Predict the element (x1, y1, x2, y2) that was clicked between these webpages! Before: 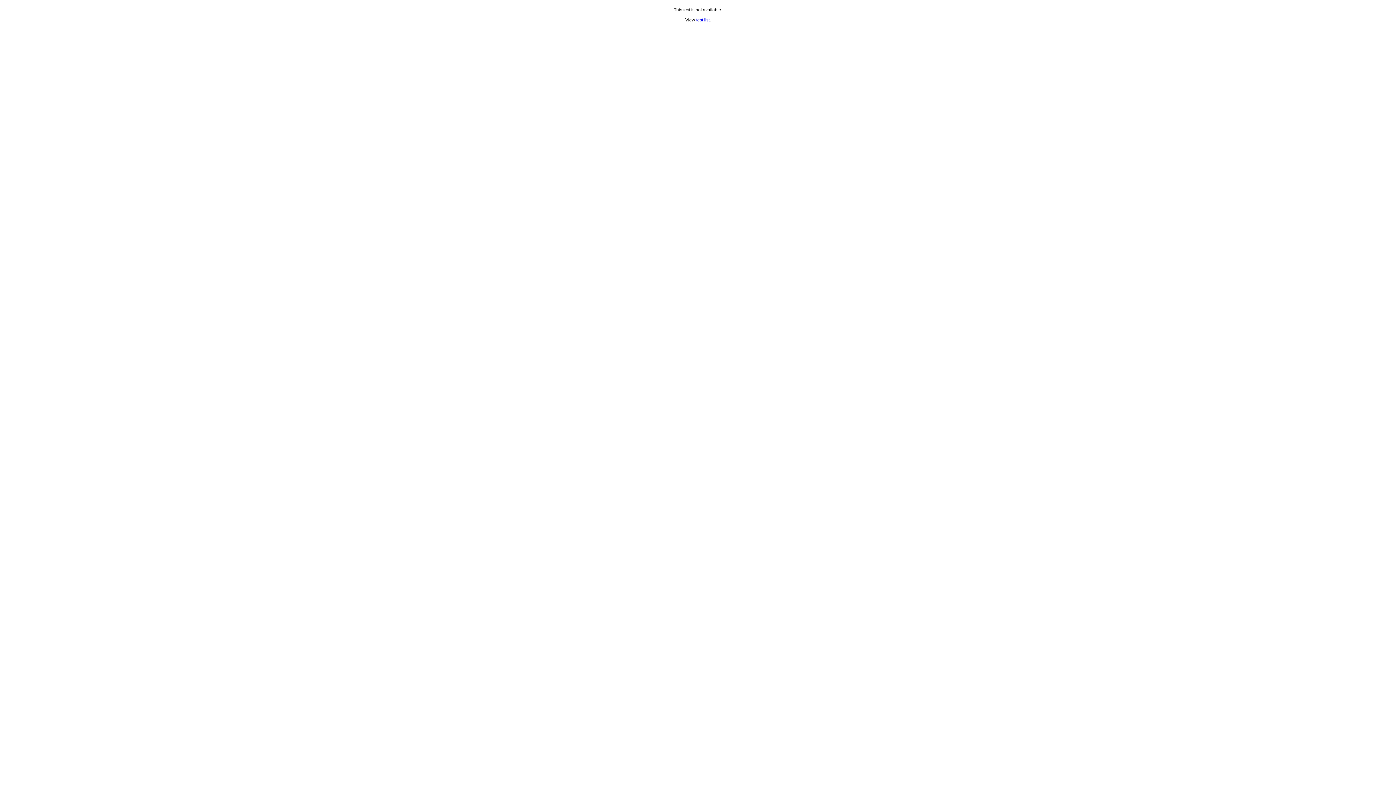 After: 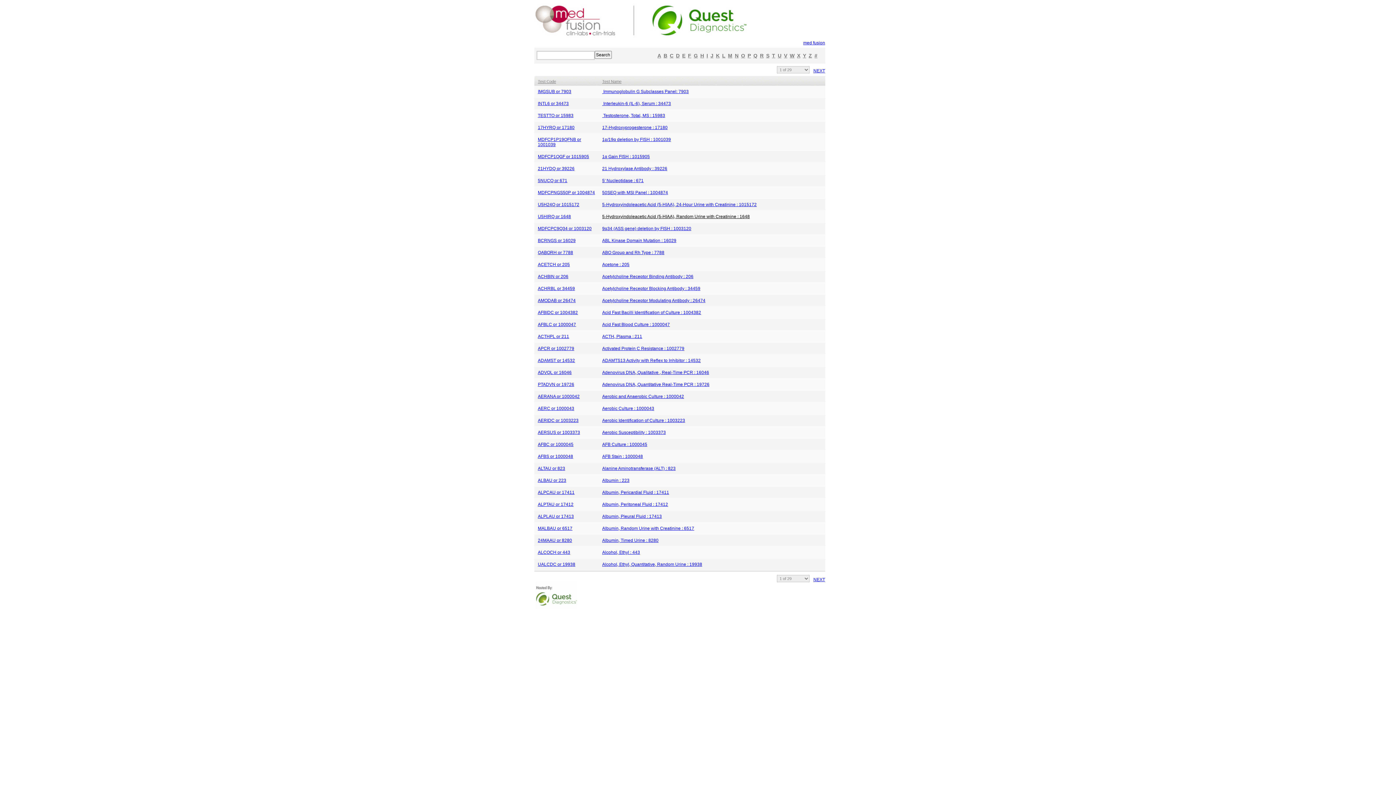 Action: label: test list bbox: (696, 17, 709, 22)